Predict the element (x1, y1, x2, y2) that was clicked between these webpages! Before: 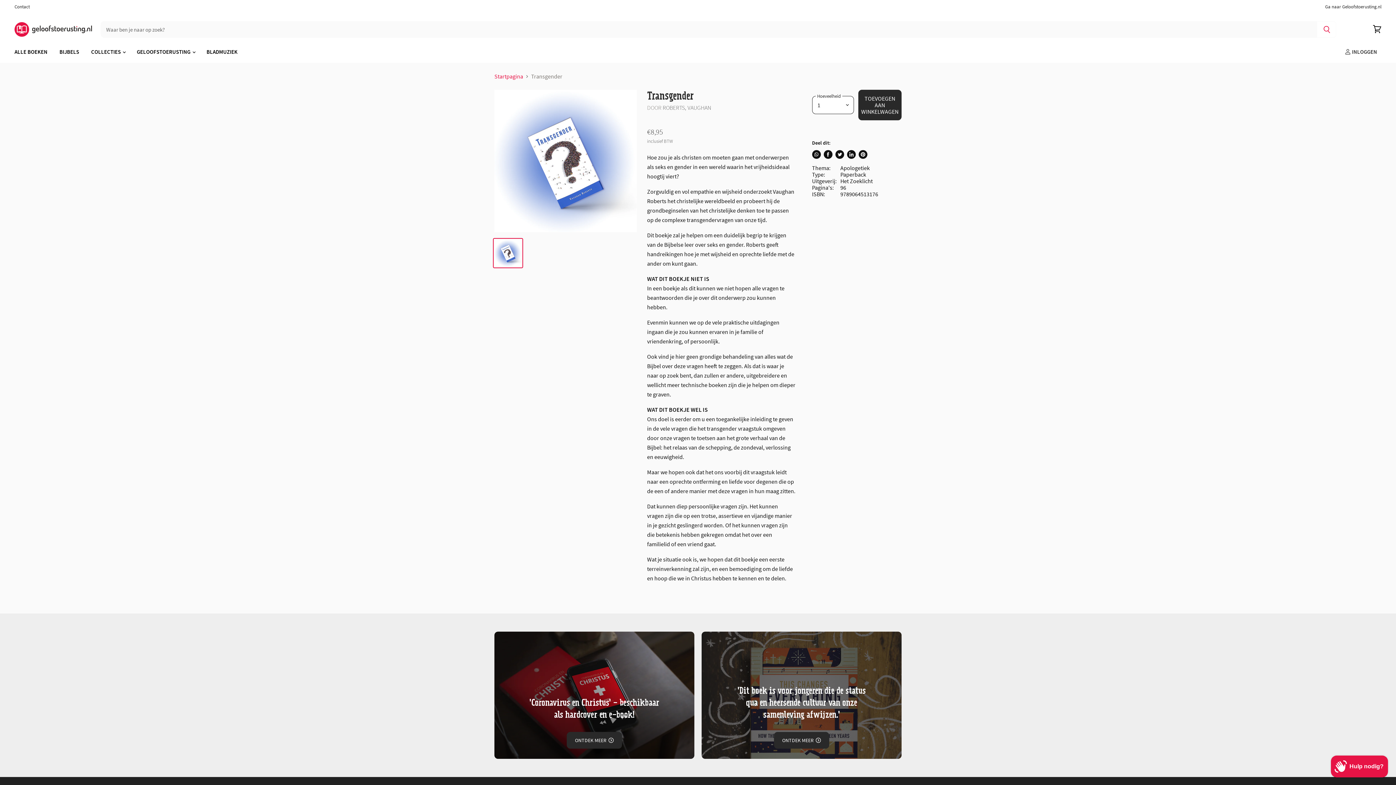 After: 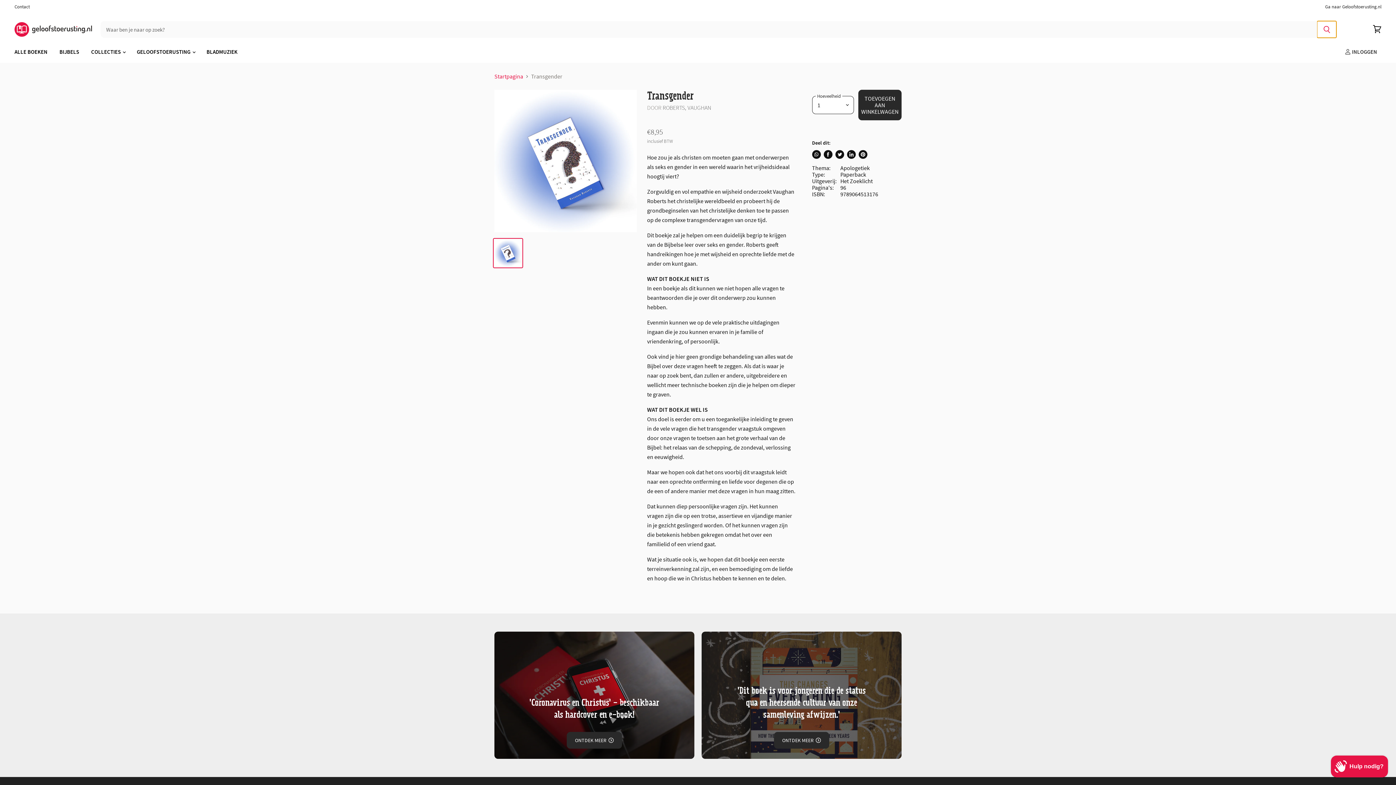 Action: label: Zoeken bbox: (1317, 21, 1336, 37)